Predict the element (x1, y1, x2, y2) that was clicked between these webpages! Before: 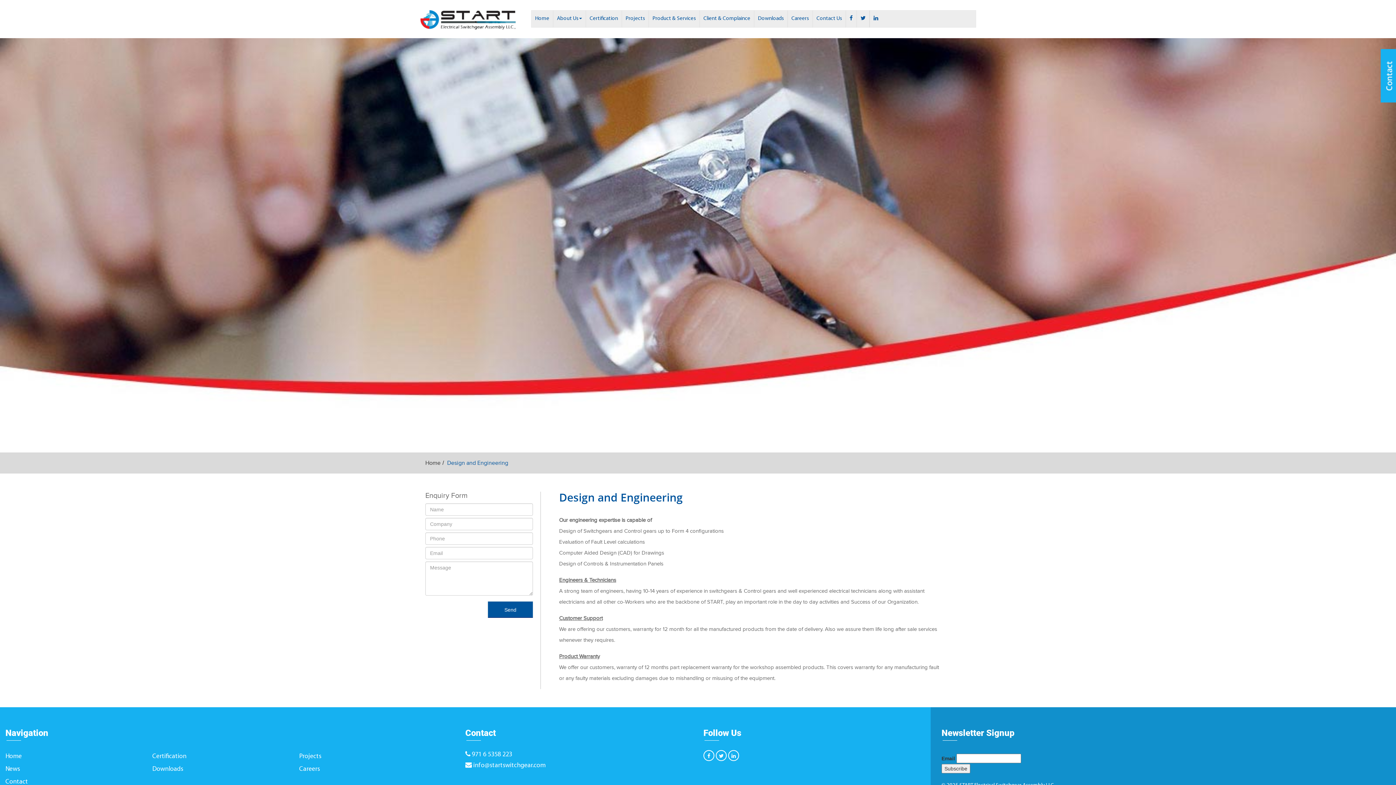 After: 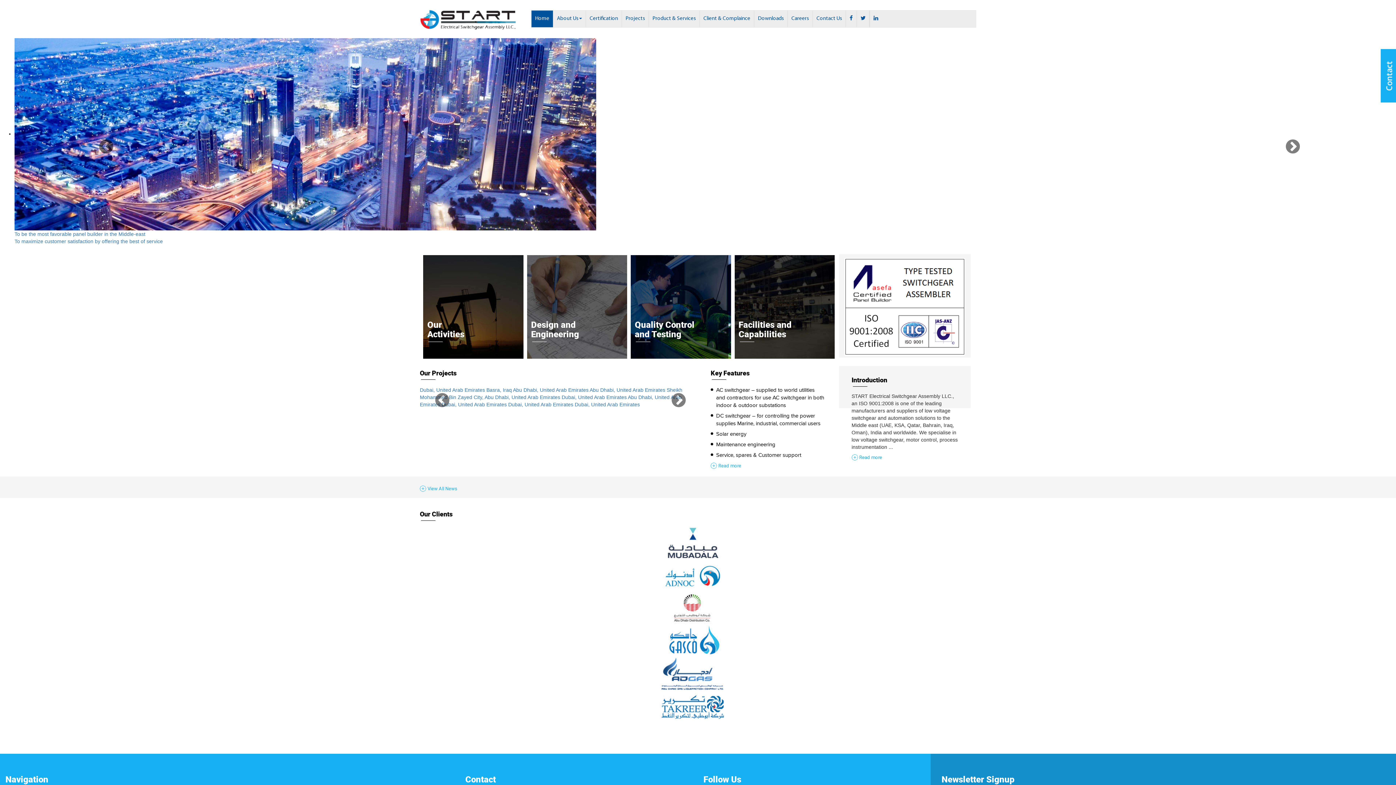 Action: label: Home bbox: (425, 459, 440, 466)